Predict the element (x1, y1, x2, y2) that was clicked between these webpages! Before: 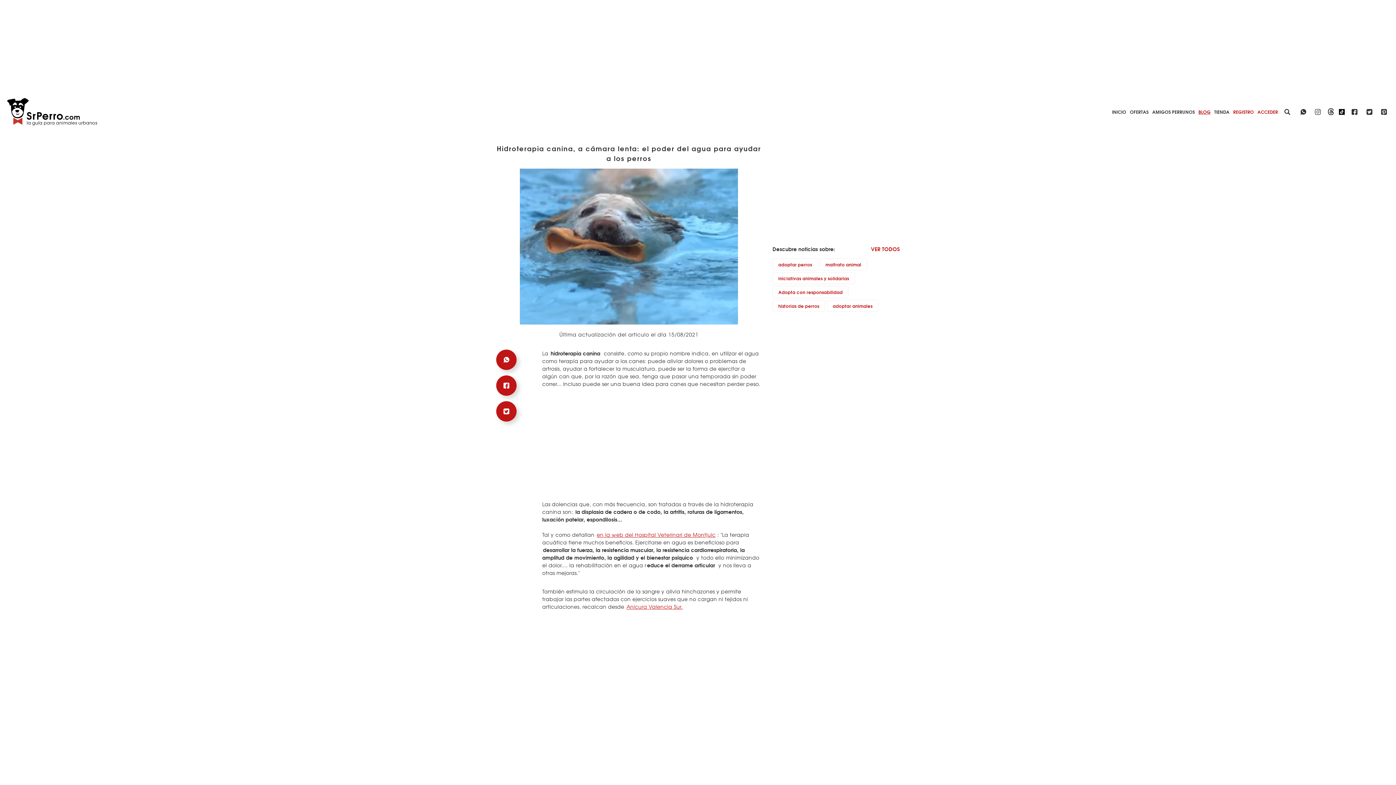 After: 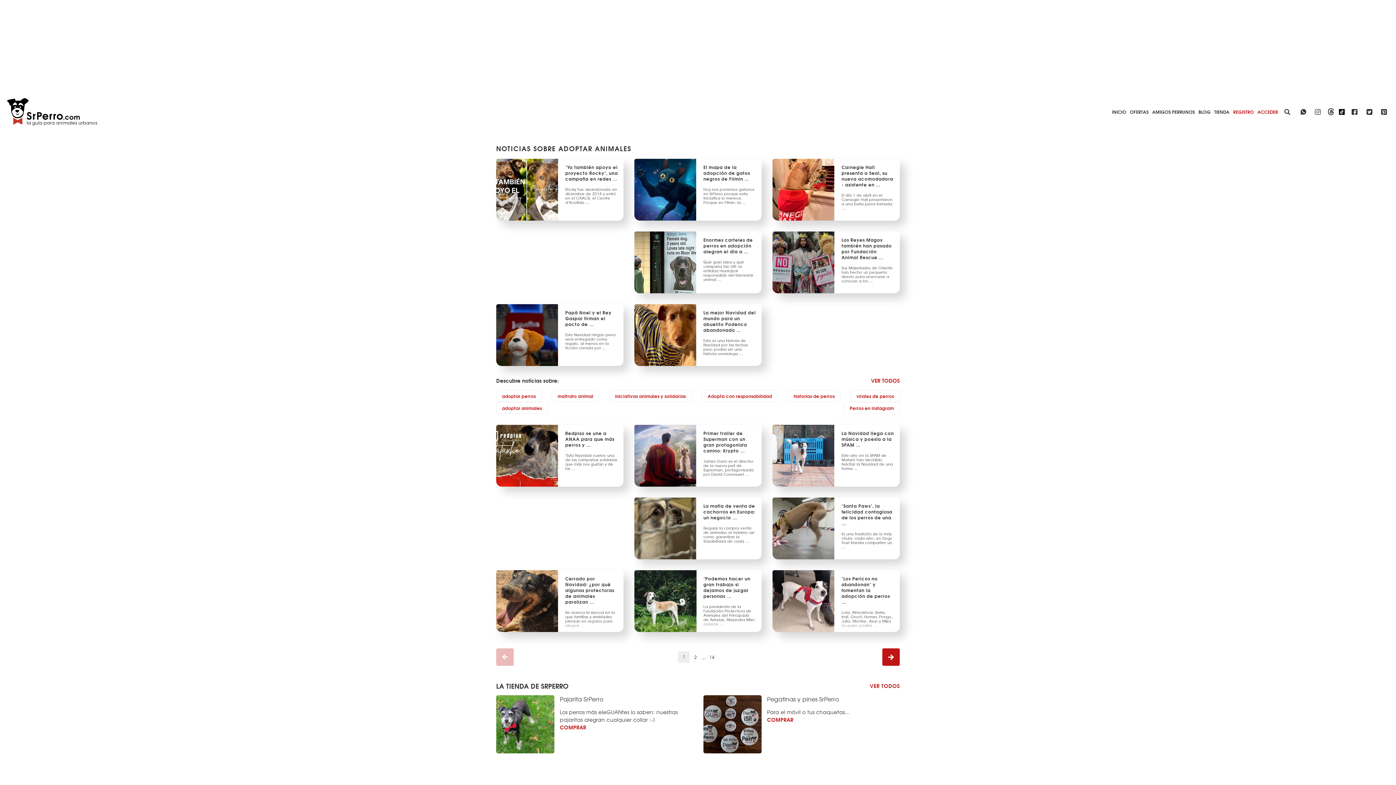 Action: label: adoptar animales bbox: (827, 300, 880, 313)